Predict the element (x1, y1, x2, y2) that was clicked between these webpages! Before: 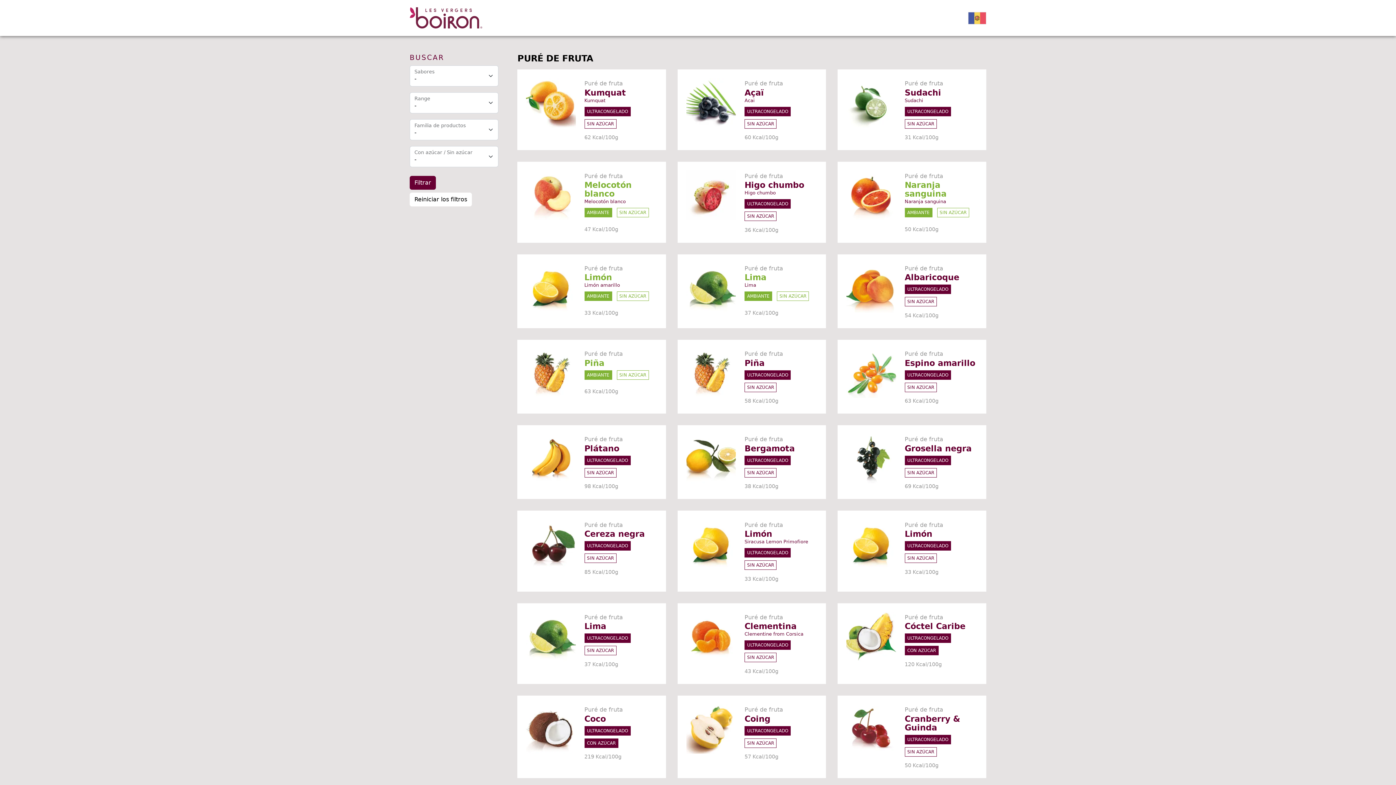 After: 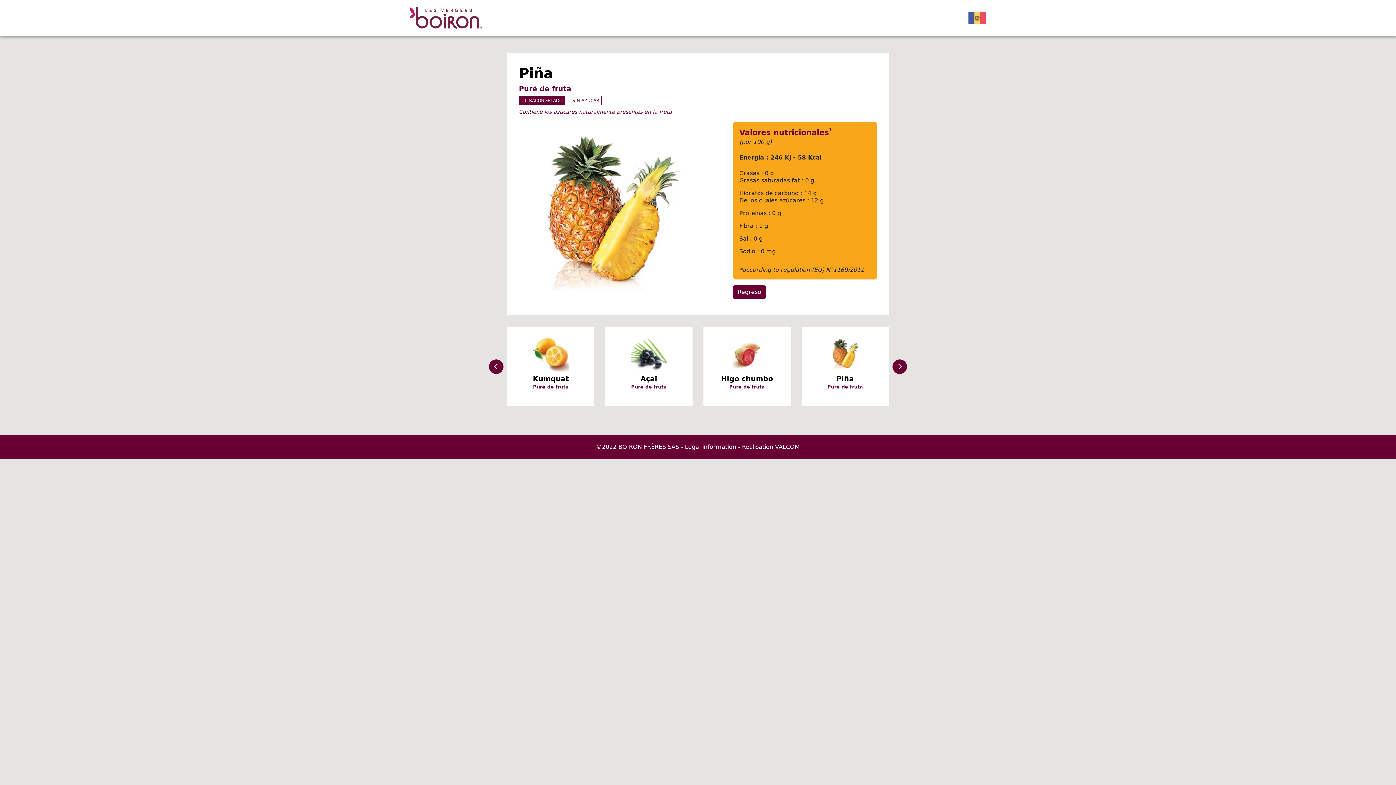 Action: bbox: (686, 348, 736, 398)